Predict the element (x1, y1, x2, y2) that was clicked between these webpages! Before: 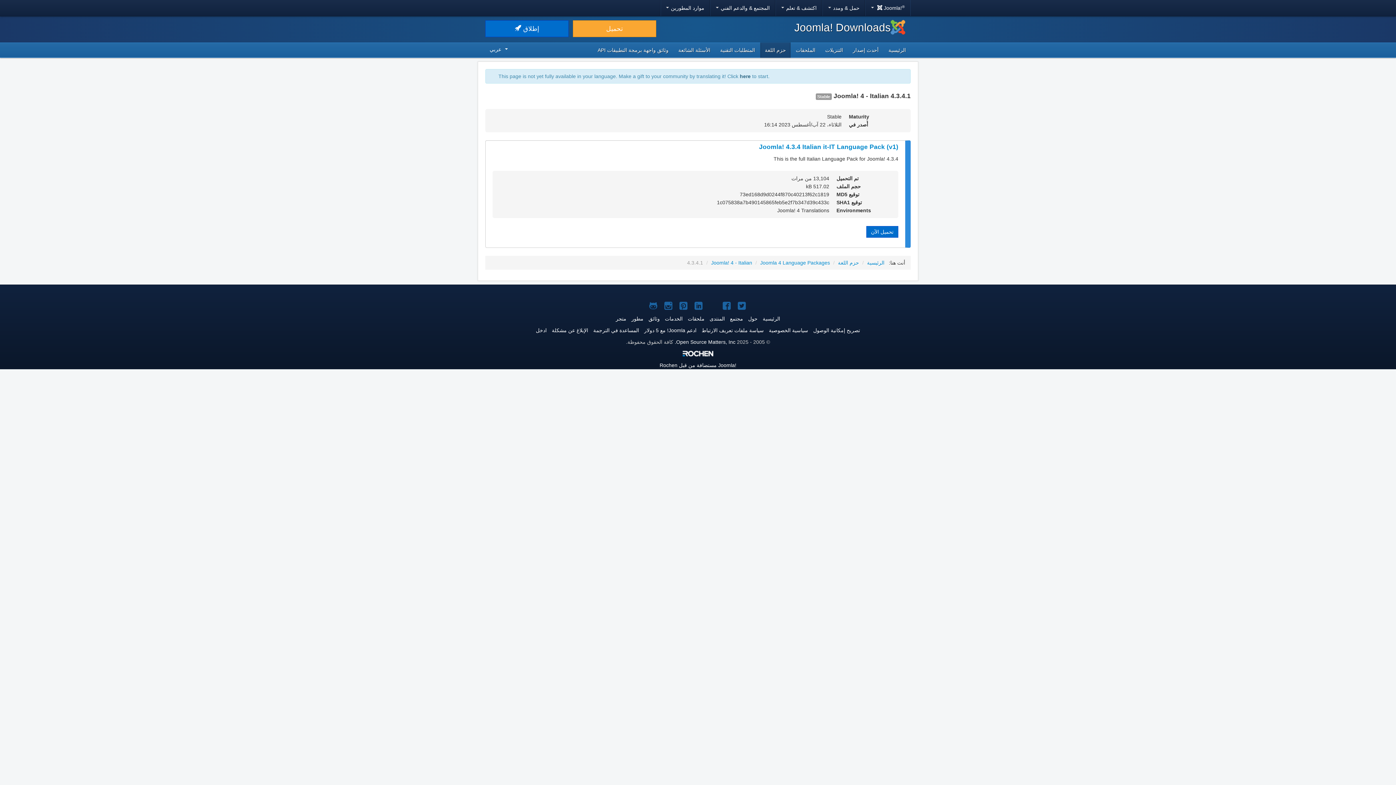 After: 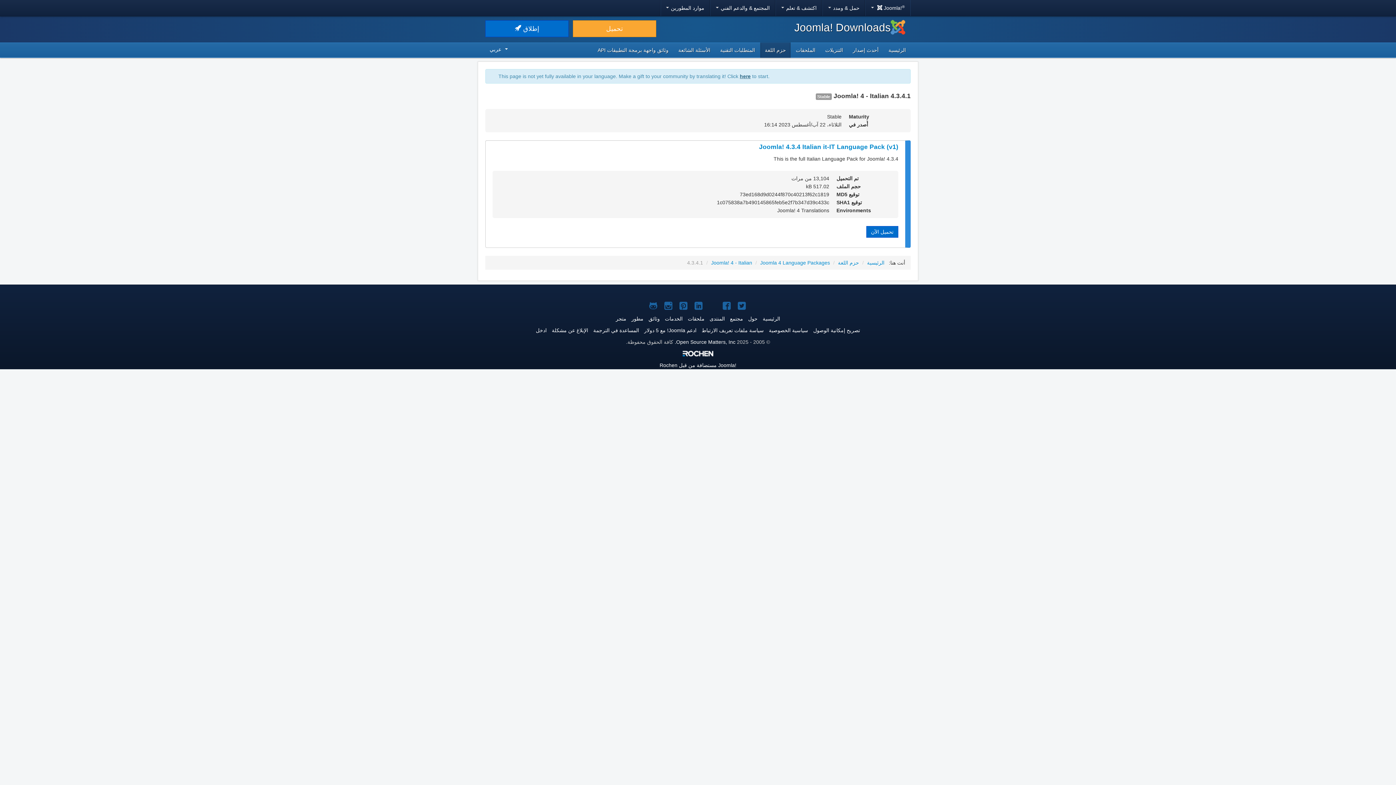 Action: bbox: (740, 73, 750, 79) label: here